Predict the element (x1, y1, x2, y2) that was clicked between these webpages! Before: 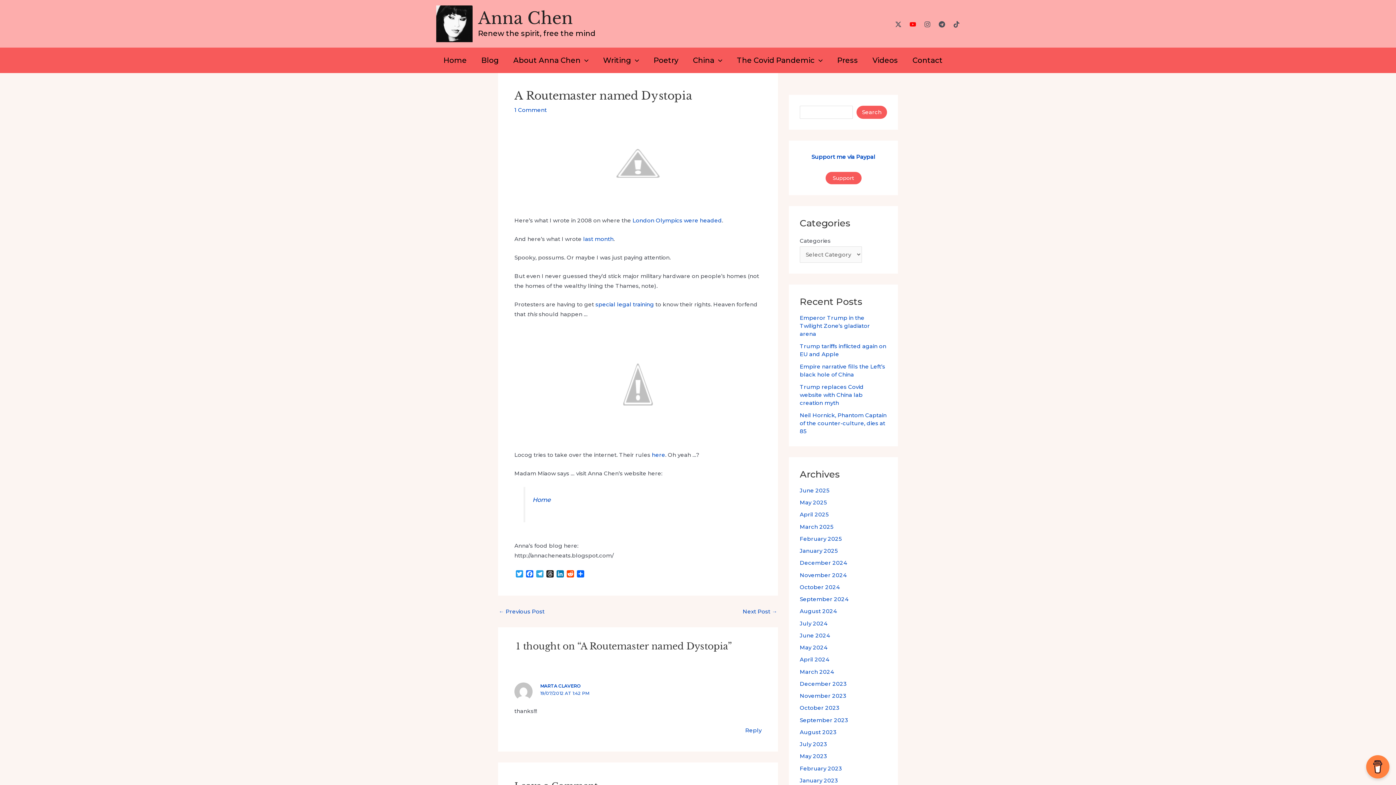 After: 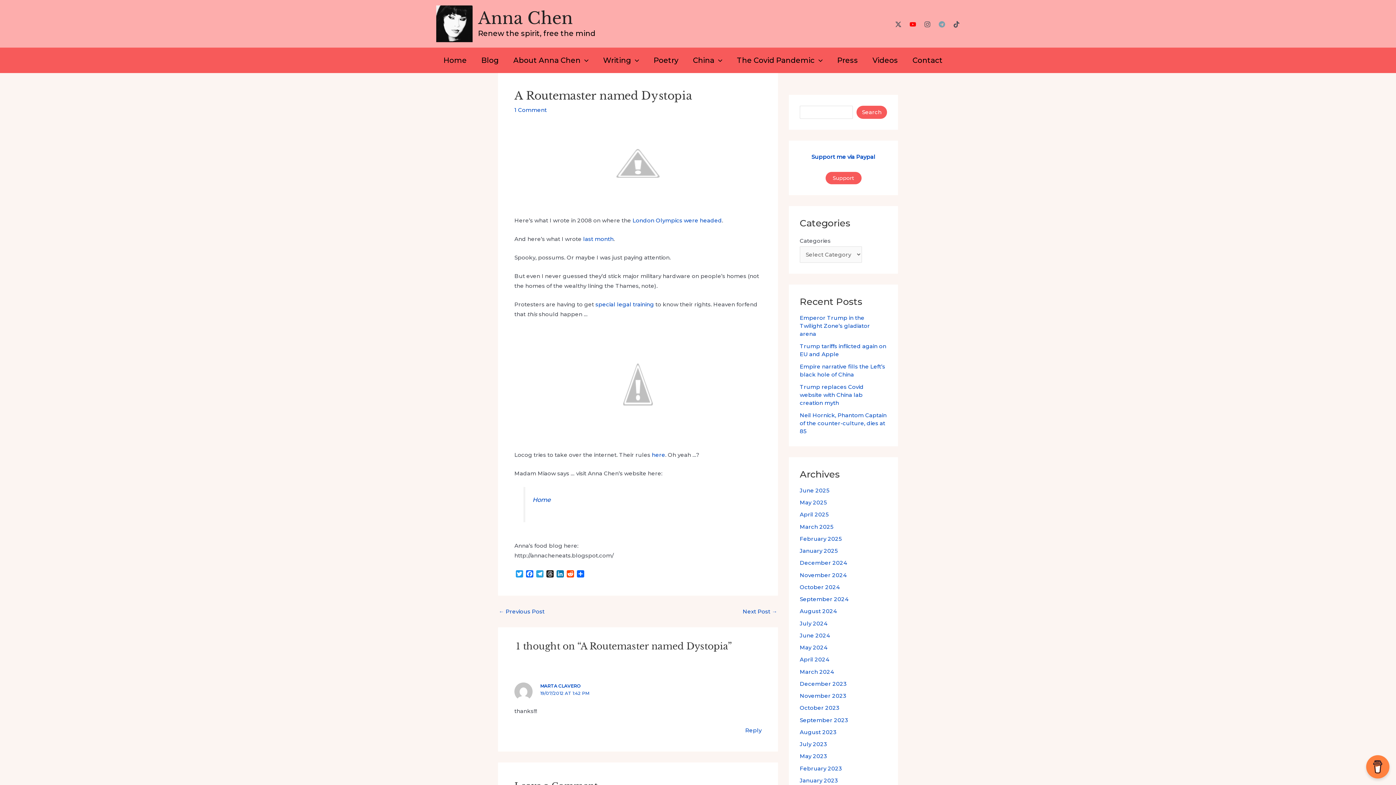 Action: label: Telegram bbox: (938, 21, 945, 27)